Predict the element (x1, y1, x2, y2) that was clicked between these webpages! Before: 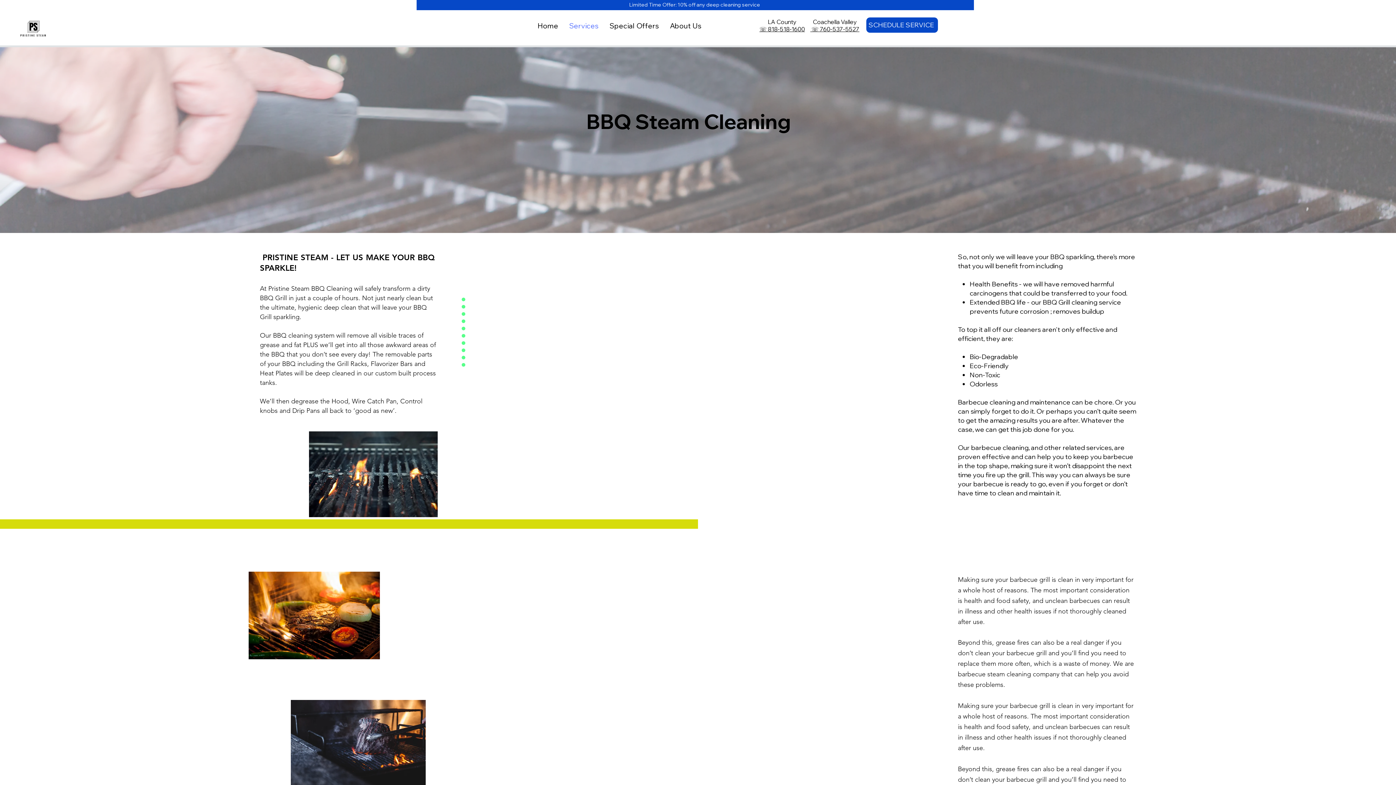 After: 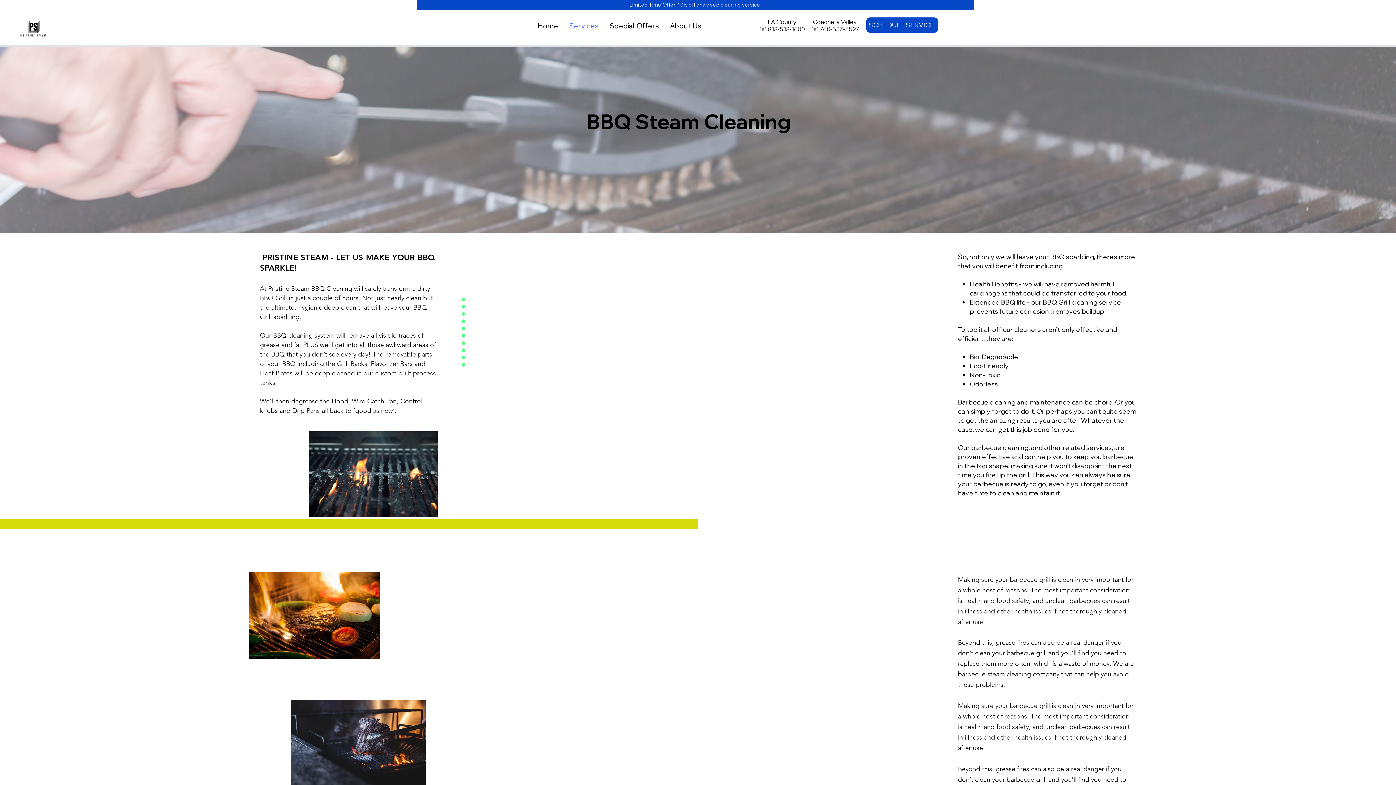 Action: label: Coachella Valley bbox: (813, 18, 857, 25)